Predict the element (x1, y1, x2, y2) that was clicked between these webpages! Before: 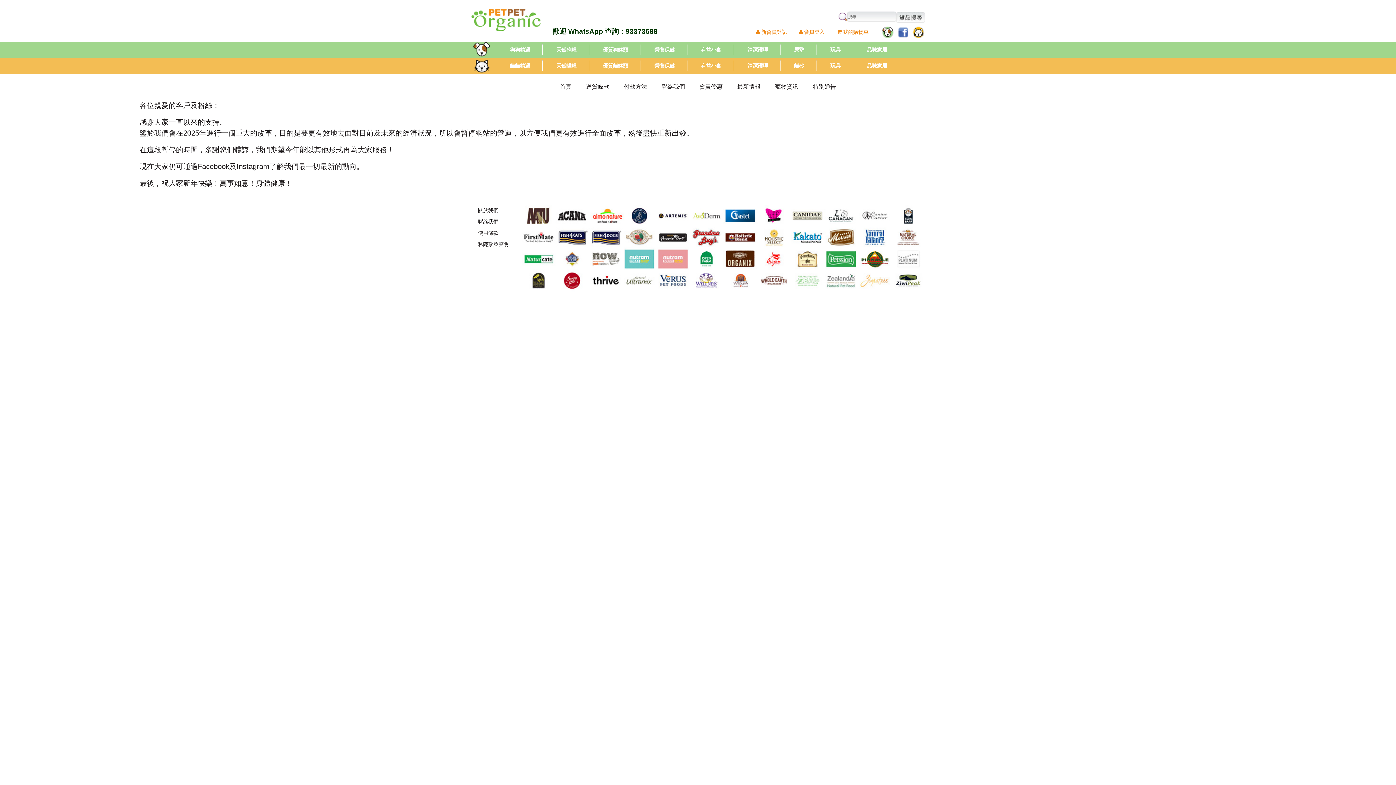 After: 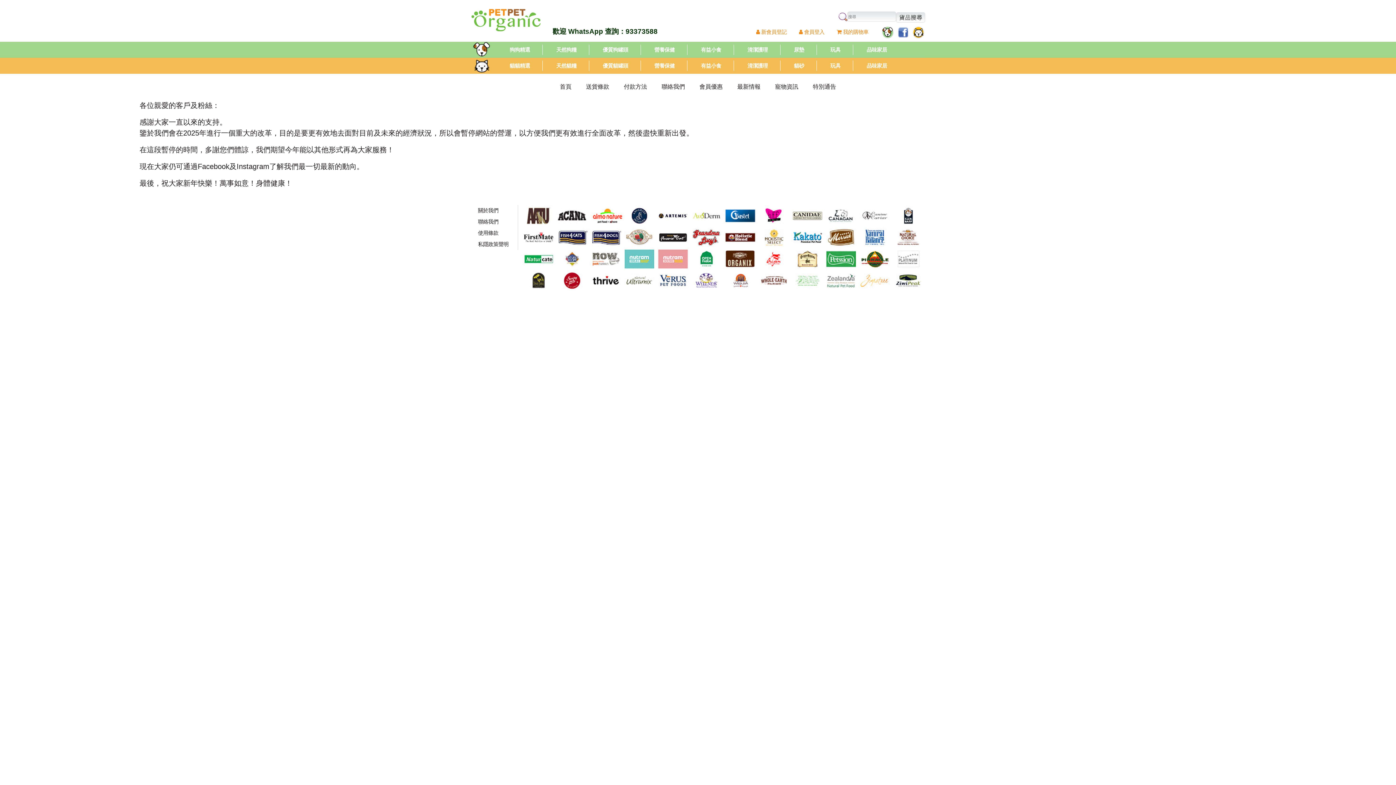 Action: bbox: (470, 13, 542, 19)